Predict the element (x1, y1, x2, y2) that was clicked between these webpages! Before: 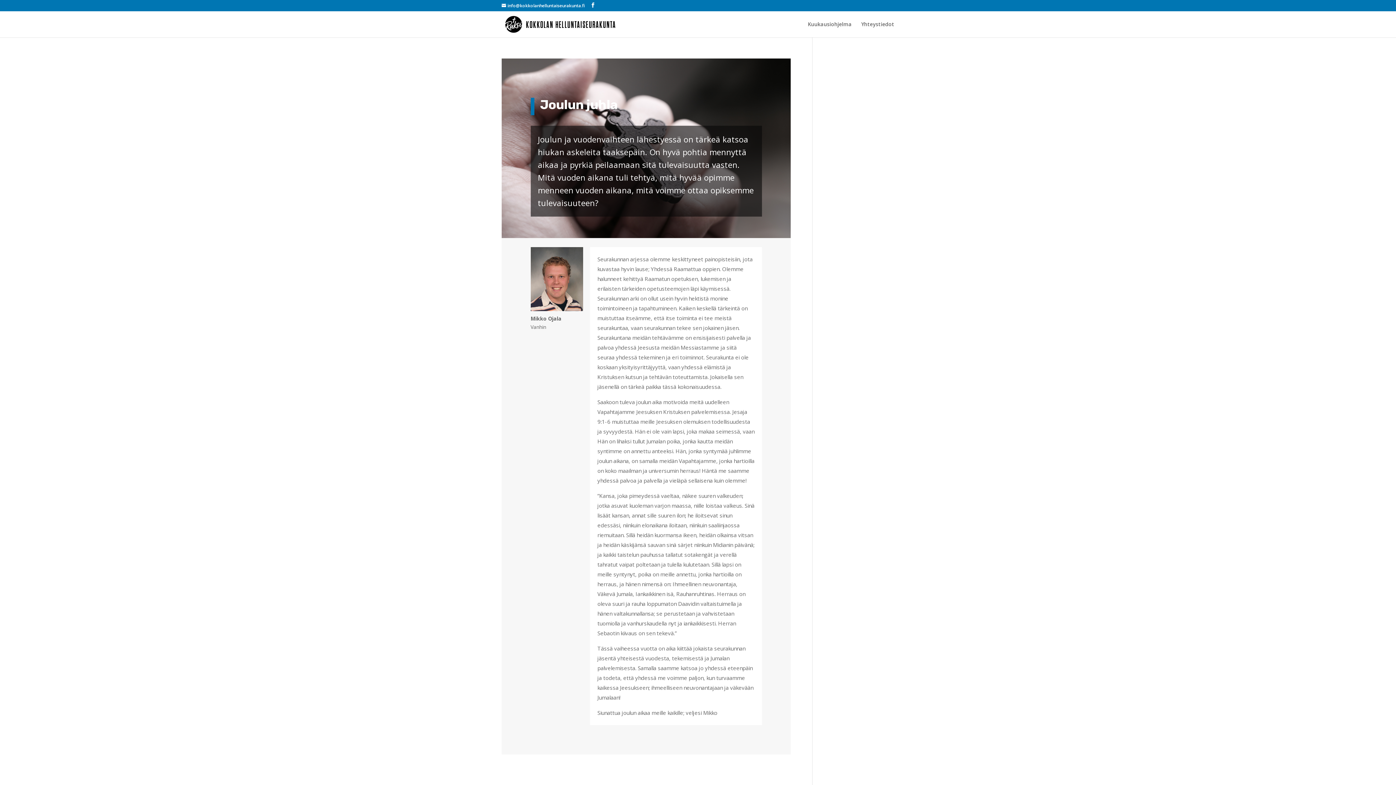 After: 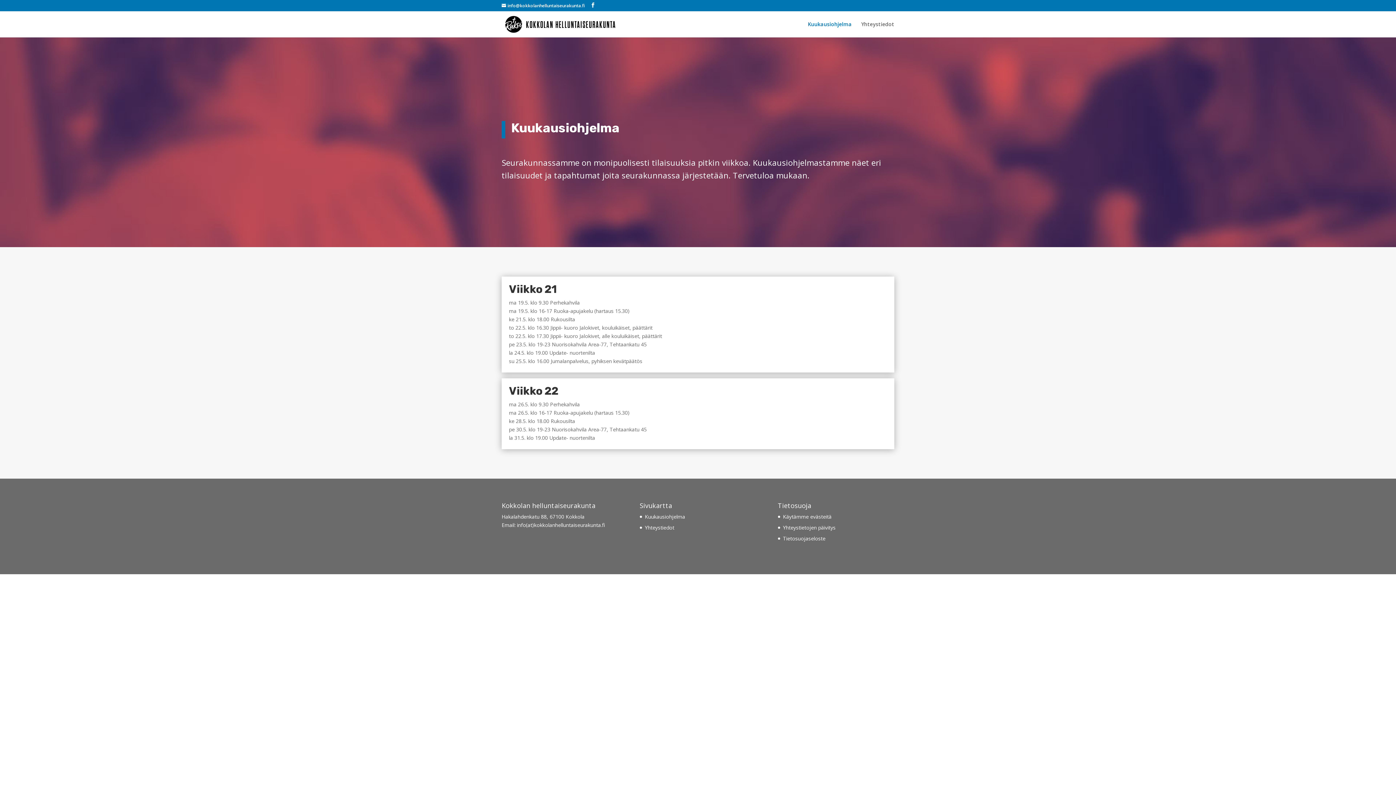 Action: label: Kuukausiohjelma bbox: (808, 21, 852, 37)